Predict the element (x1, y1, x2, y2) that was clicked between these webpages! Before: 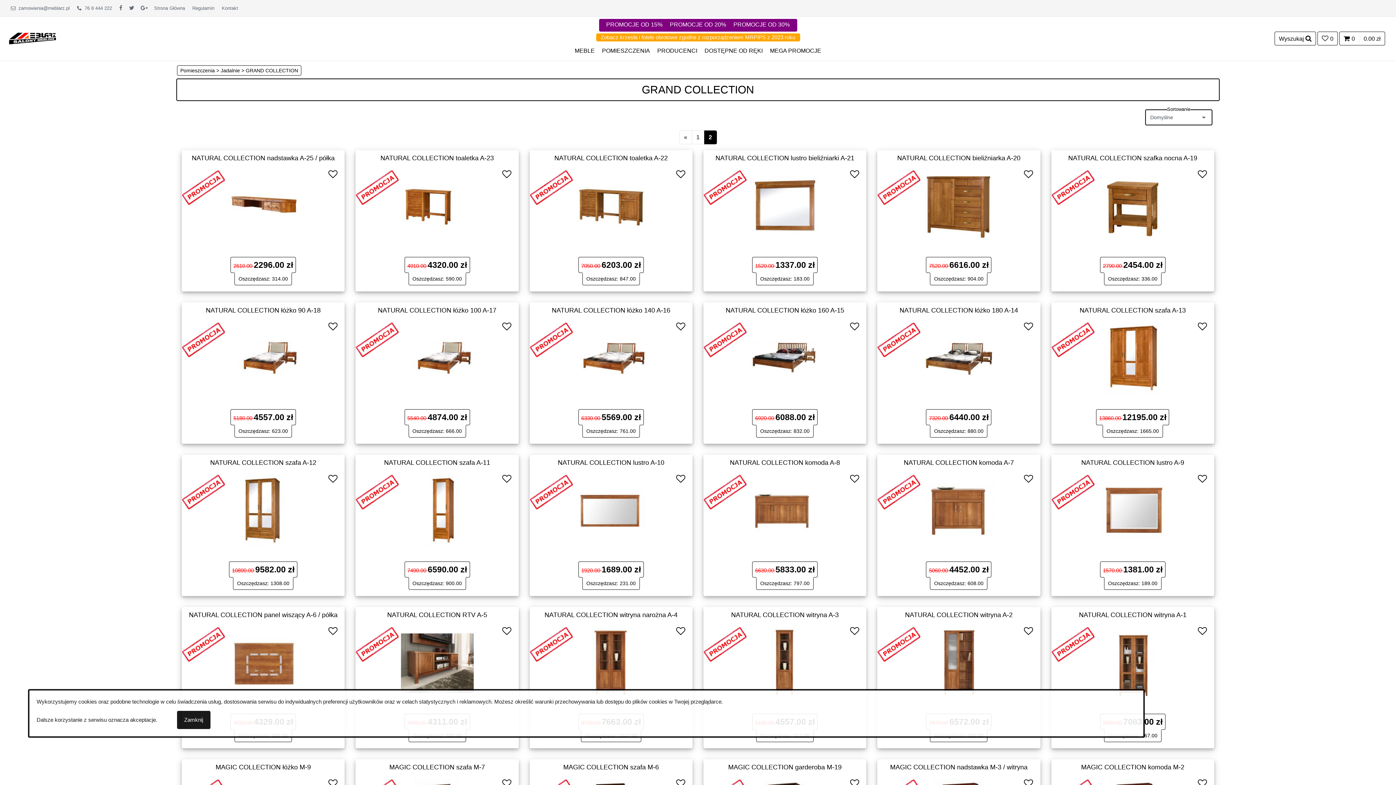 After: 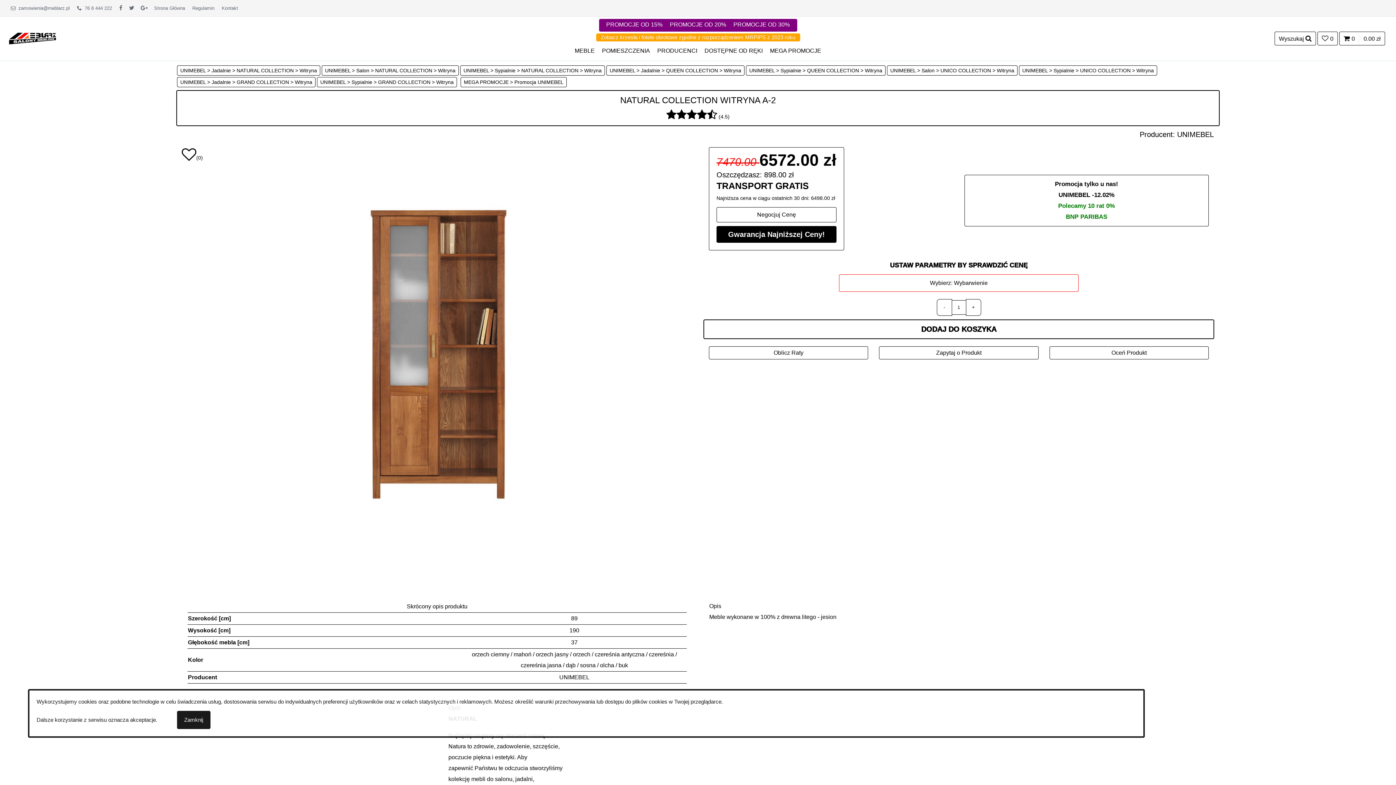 Action: bbox: (877, 640, 921, 647)